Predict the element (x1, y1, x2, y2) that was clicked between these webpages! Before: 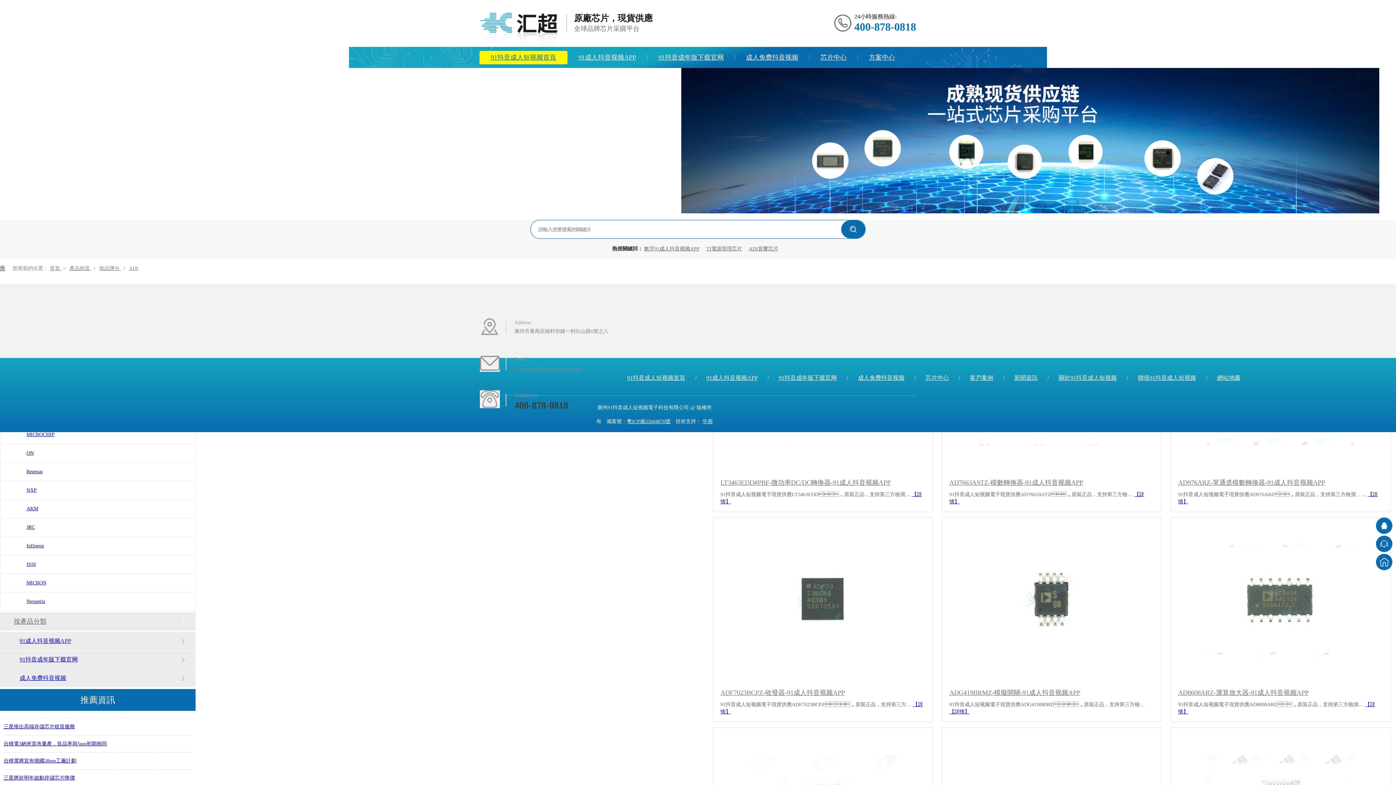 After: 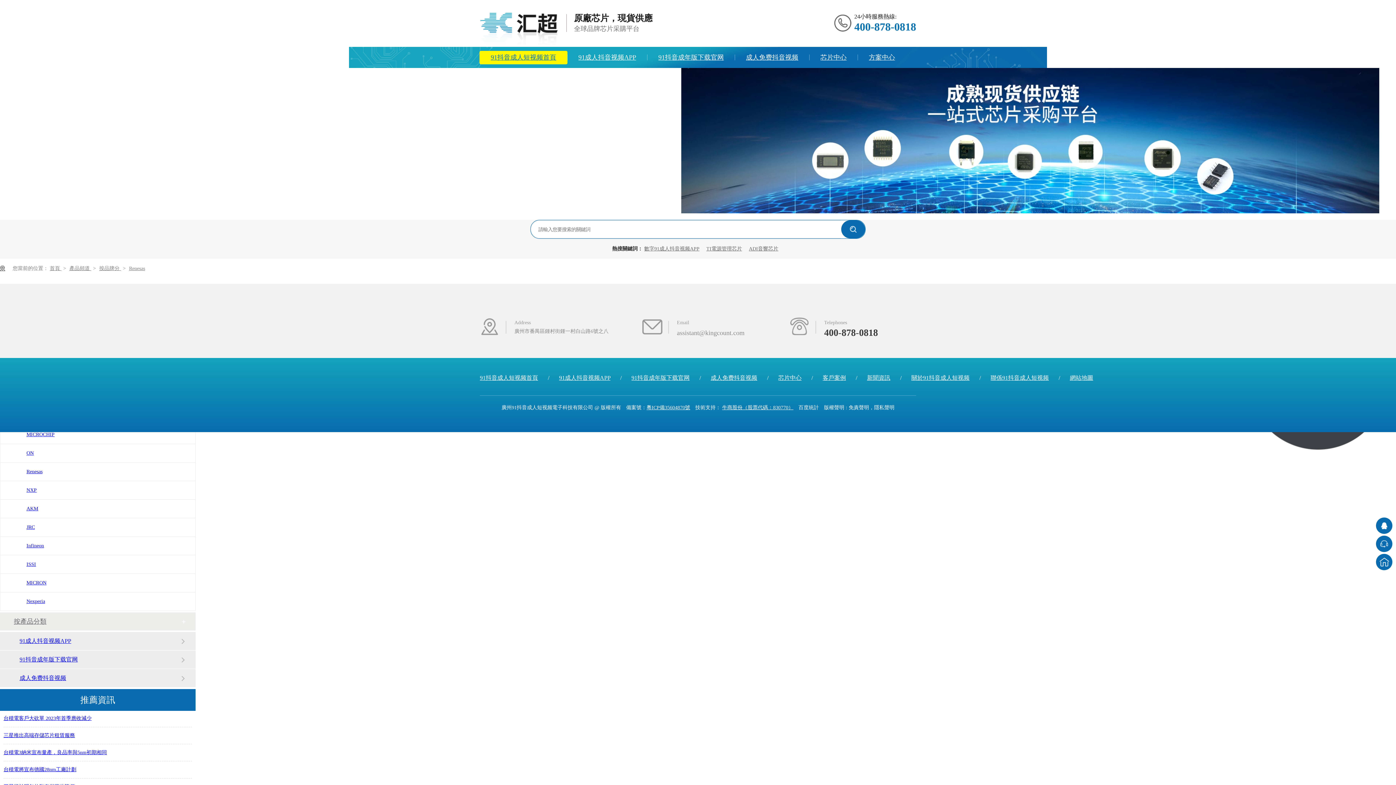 Action: label: Renesas bbox: (26, 462, 180, 481)